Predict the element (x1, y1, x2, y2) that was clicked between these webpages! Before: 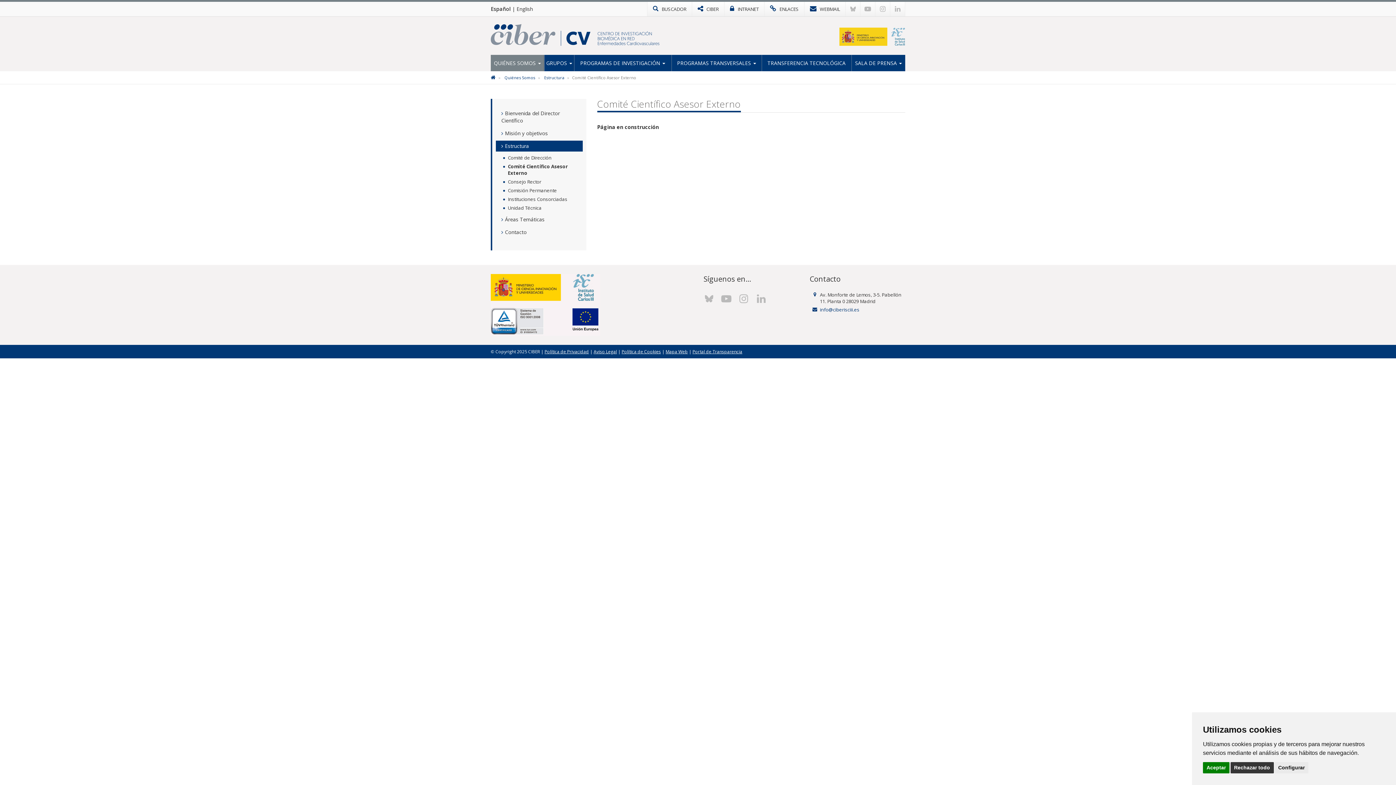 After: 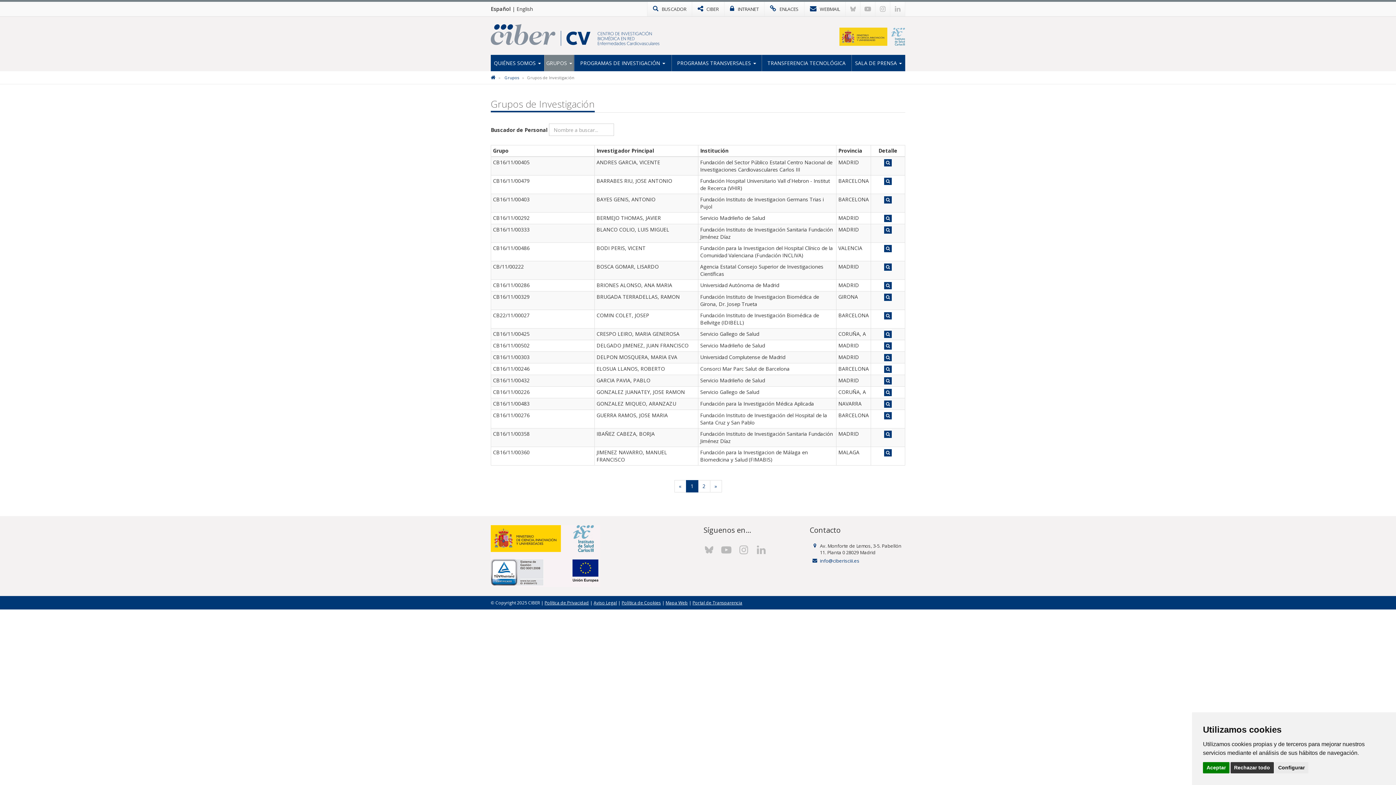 Action: bbox: (544, 54, 574, 71) label: GRUPOS 